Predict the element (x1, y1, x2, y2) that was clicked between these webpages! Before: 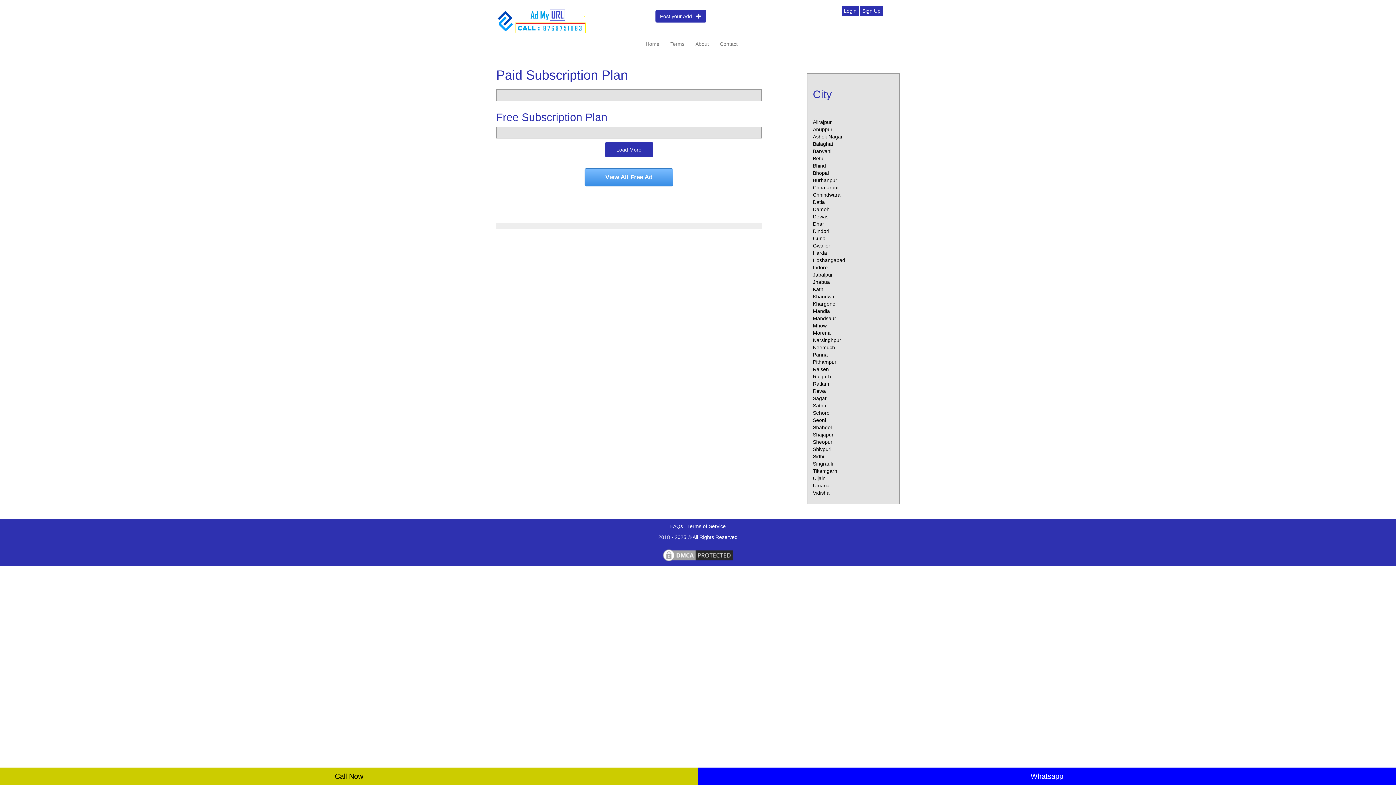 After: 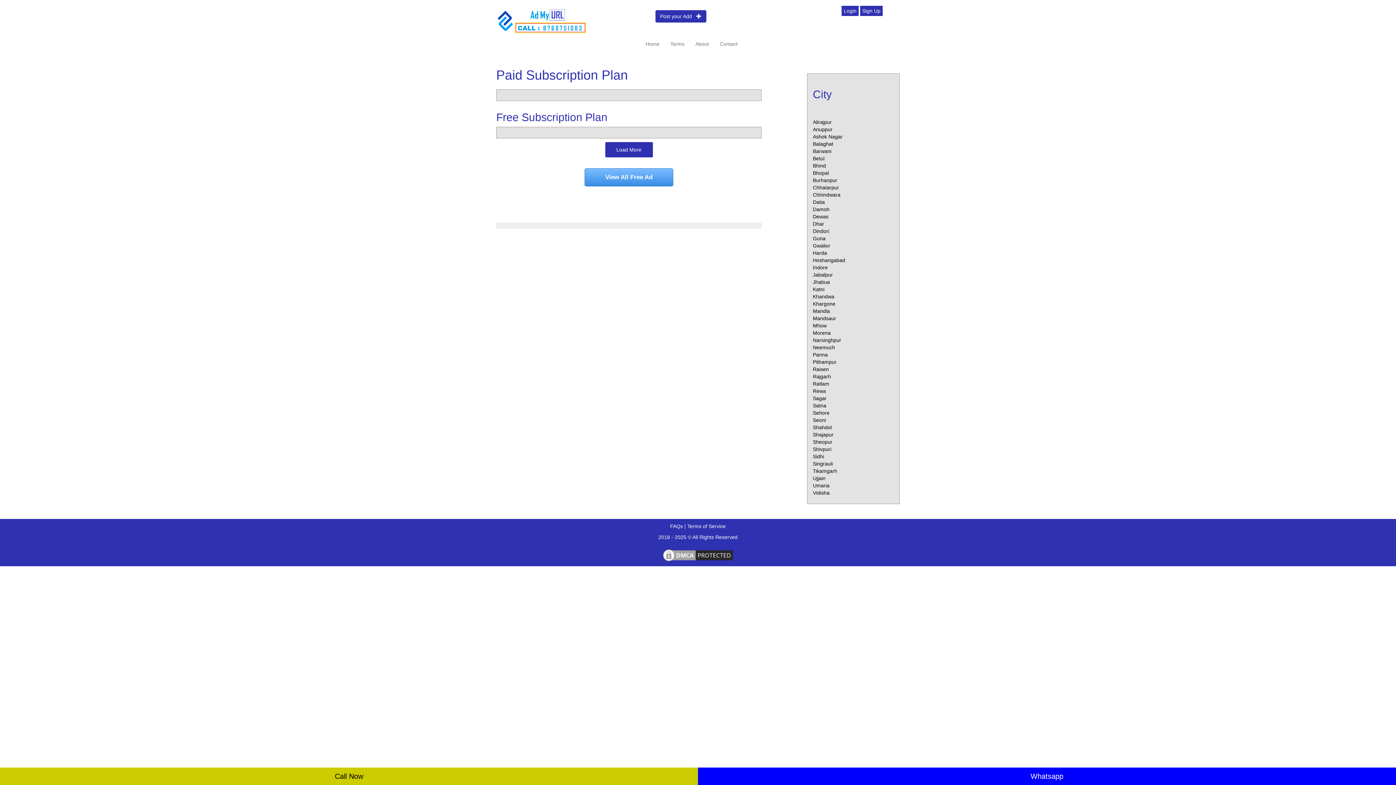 Action: label: Satna bbox: (813, 402, 826, 408)